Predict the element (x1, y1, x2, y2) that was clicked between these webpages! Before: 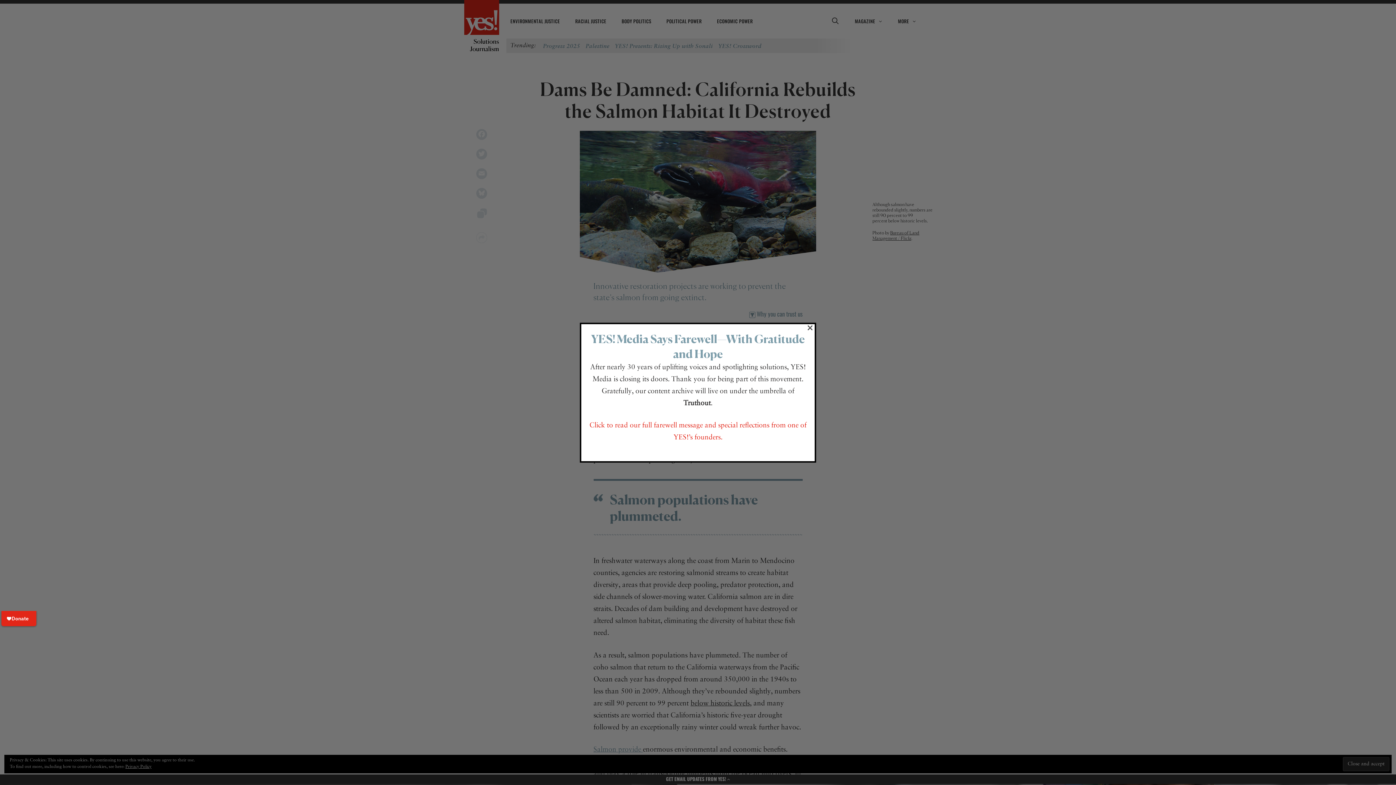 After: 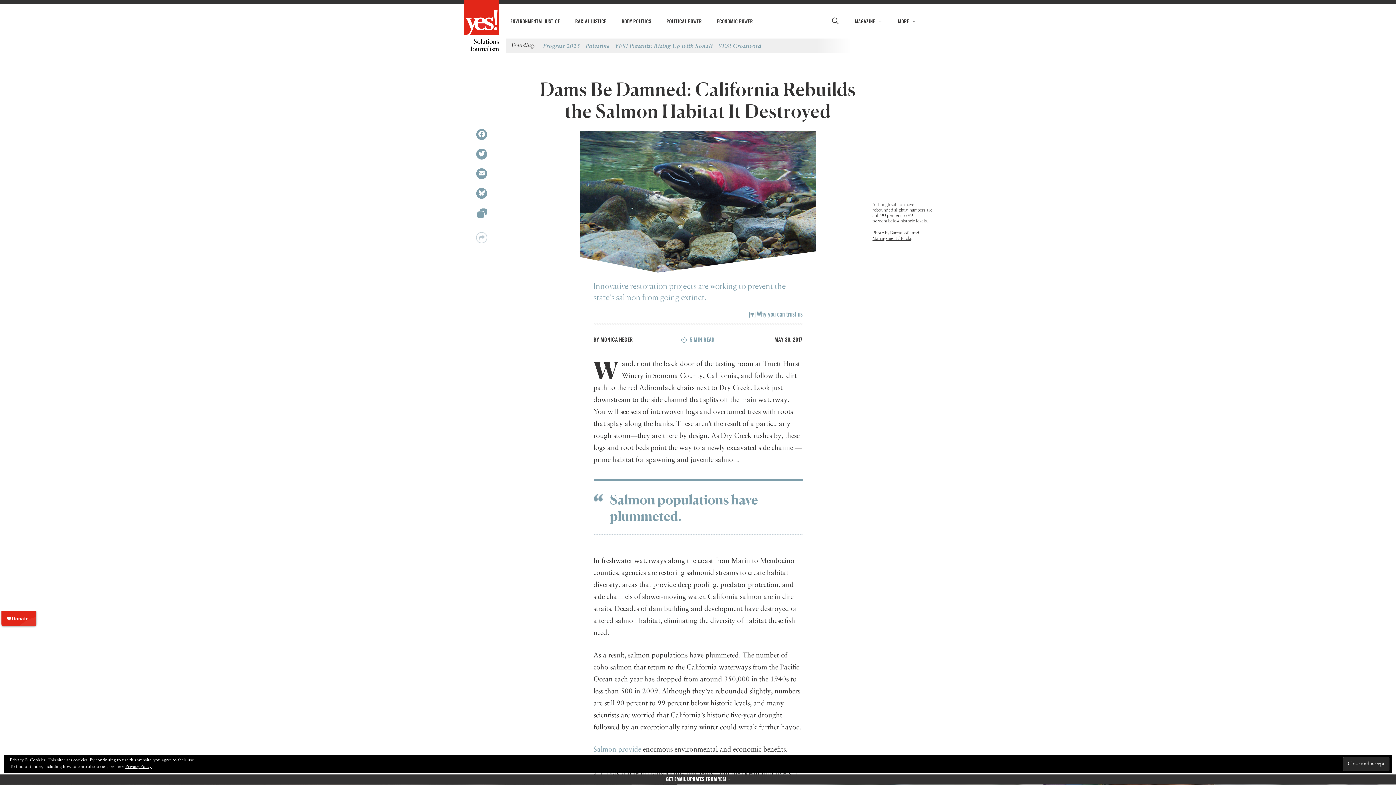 Action: label: × bbox: (807, 324, 813, 330)